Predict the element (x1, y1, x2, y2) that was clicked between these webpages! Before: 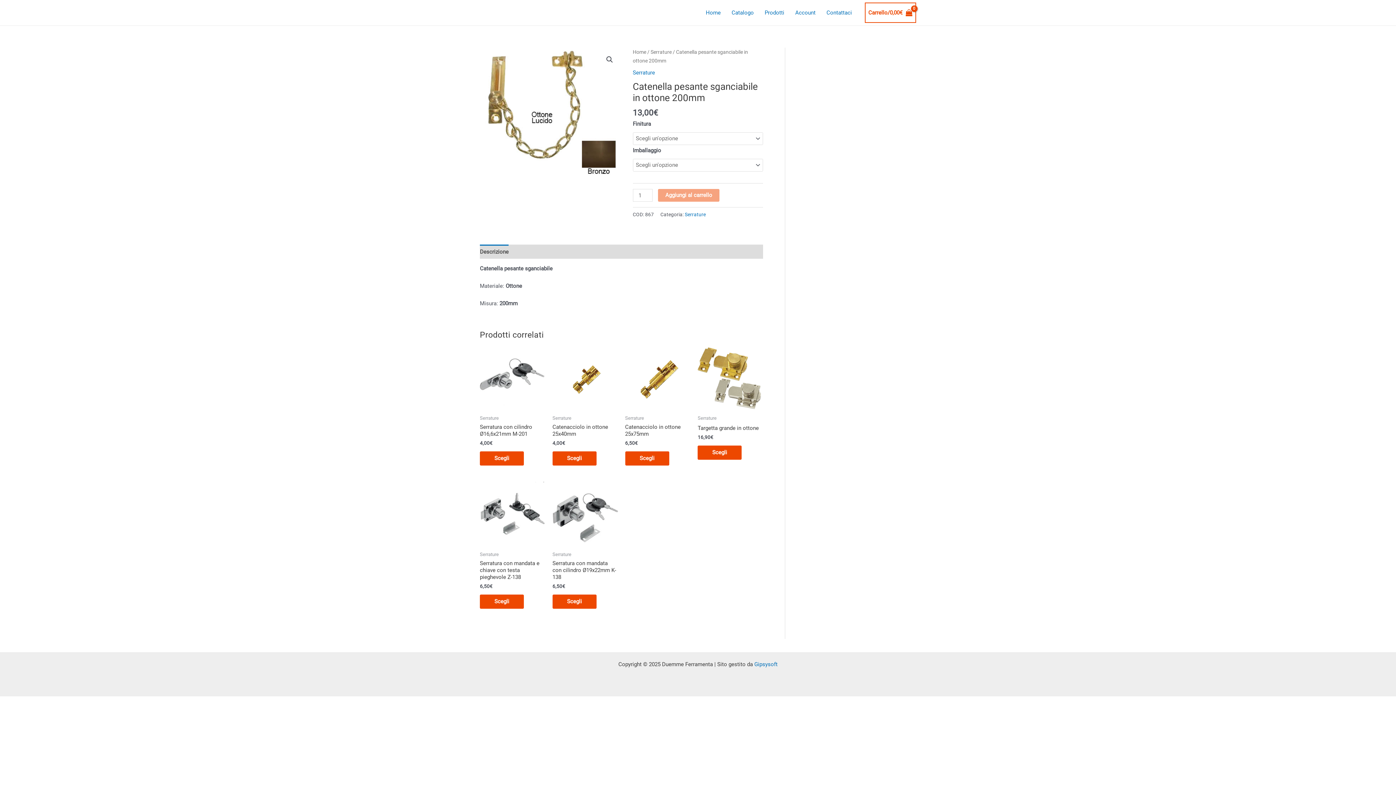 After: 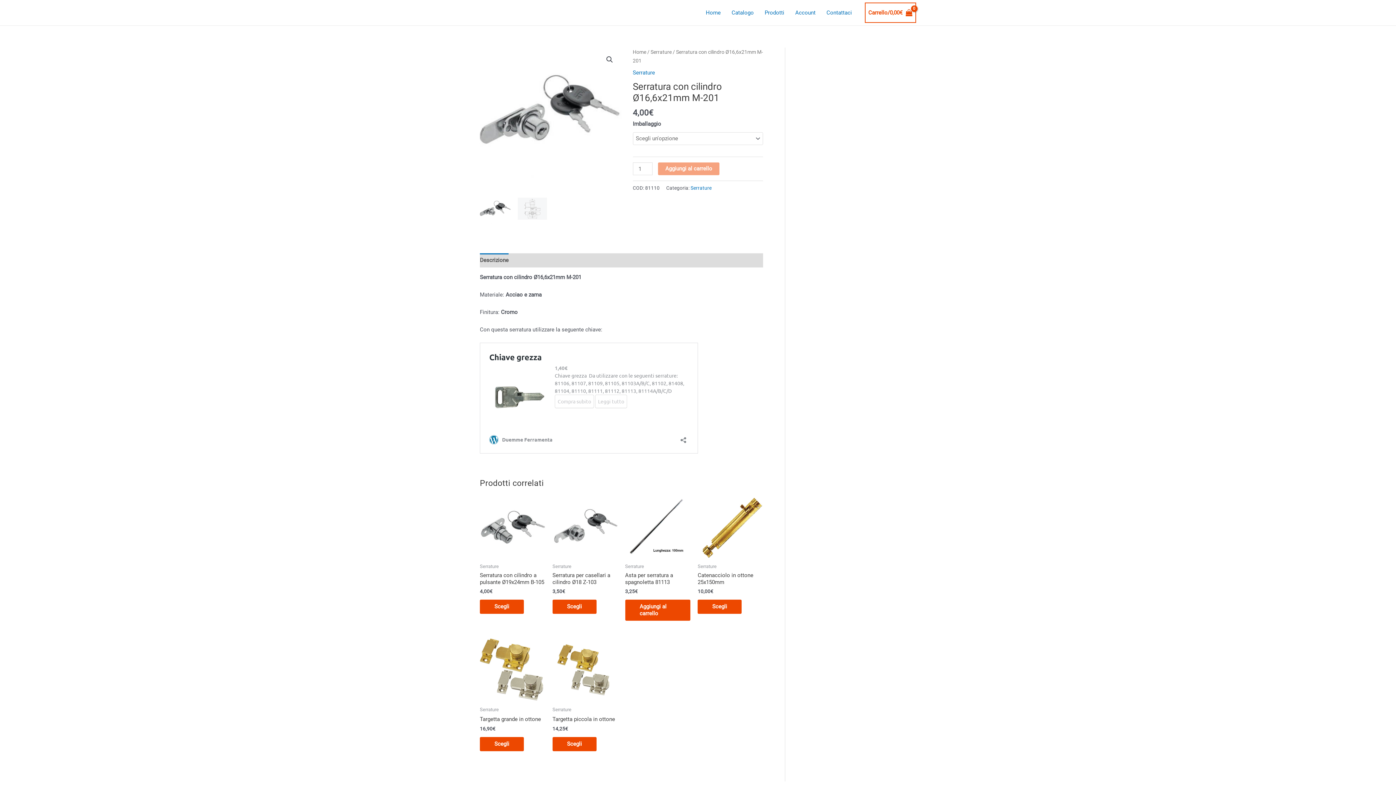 Action: bbox: (480, 423, 545, 440) label: Serratura con cilindro Ø16,6x21mm M-201